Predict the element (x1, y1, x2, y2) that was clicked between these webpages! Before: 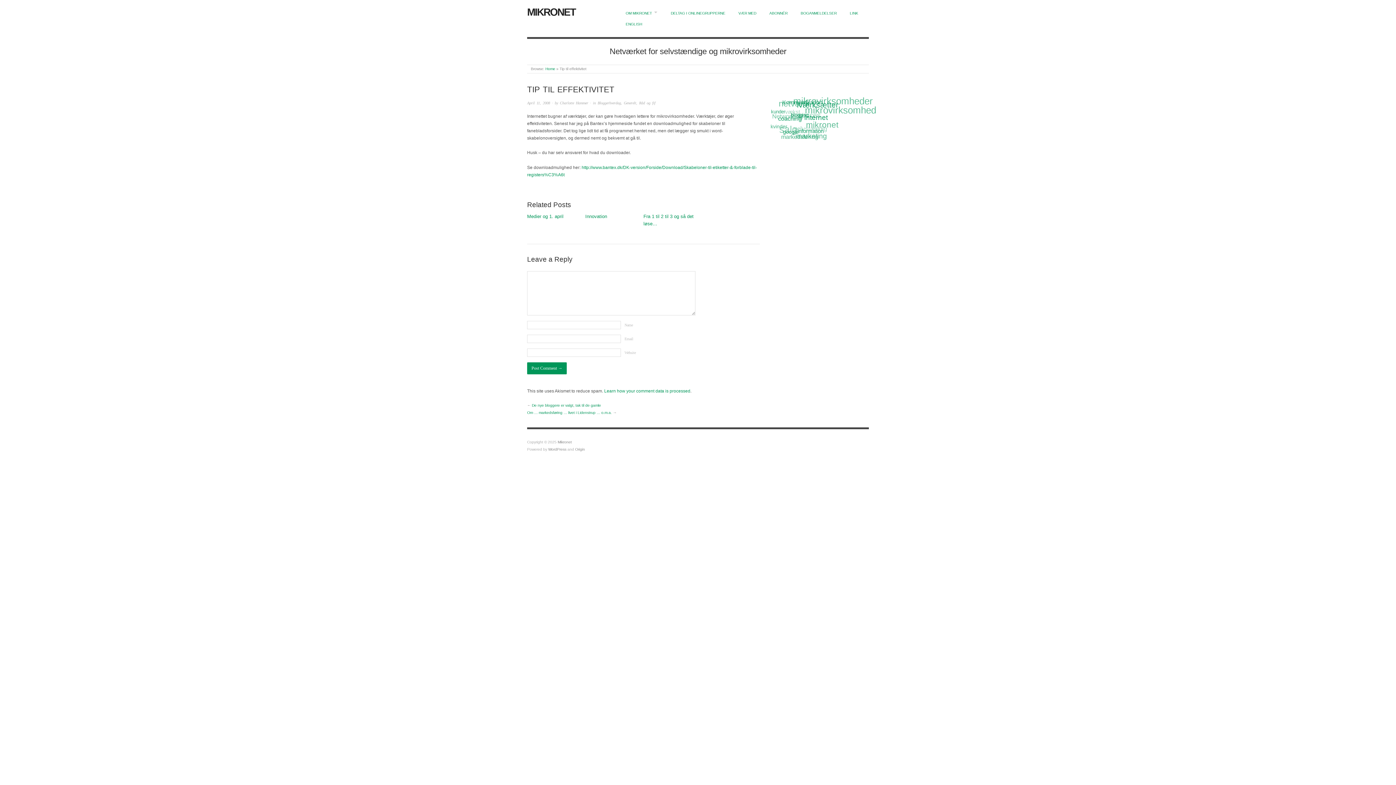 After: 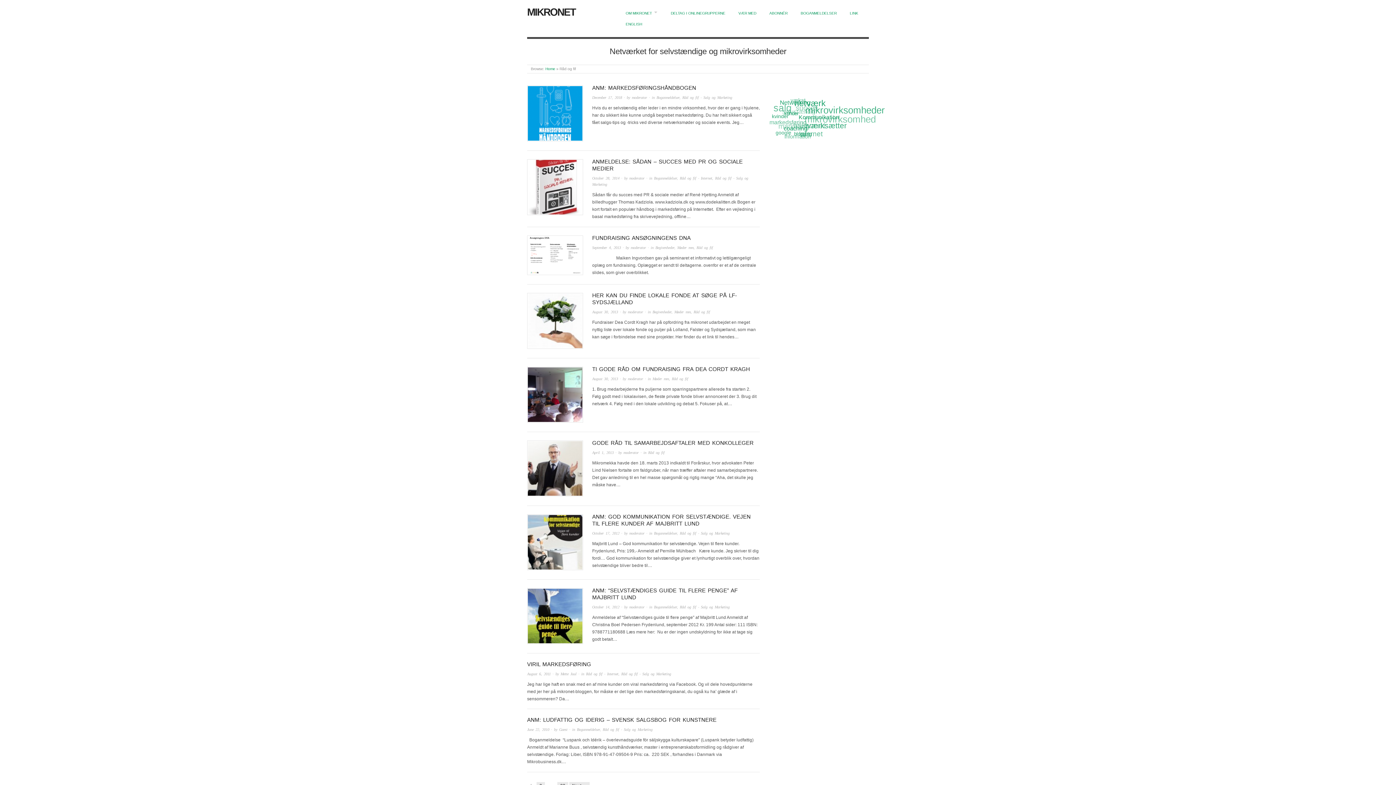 Action: bbox: (639, 101, 655, 105) label: Råd og fif